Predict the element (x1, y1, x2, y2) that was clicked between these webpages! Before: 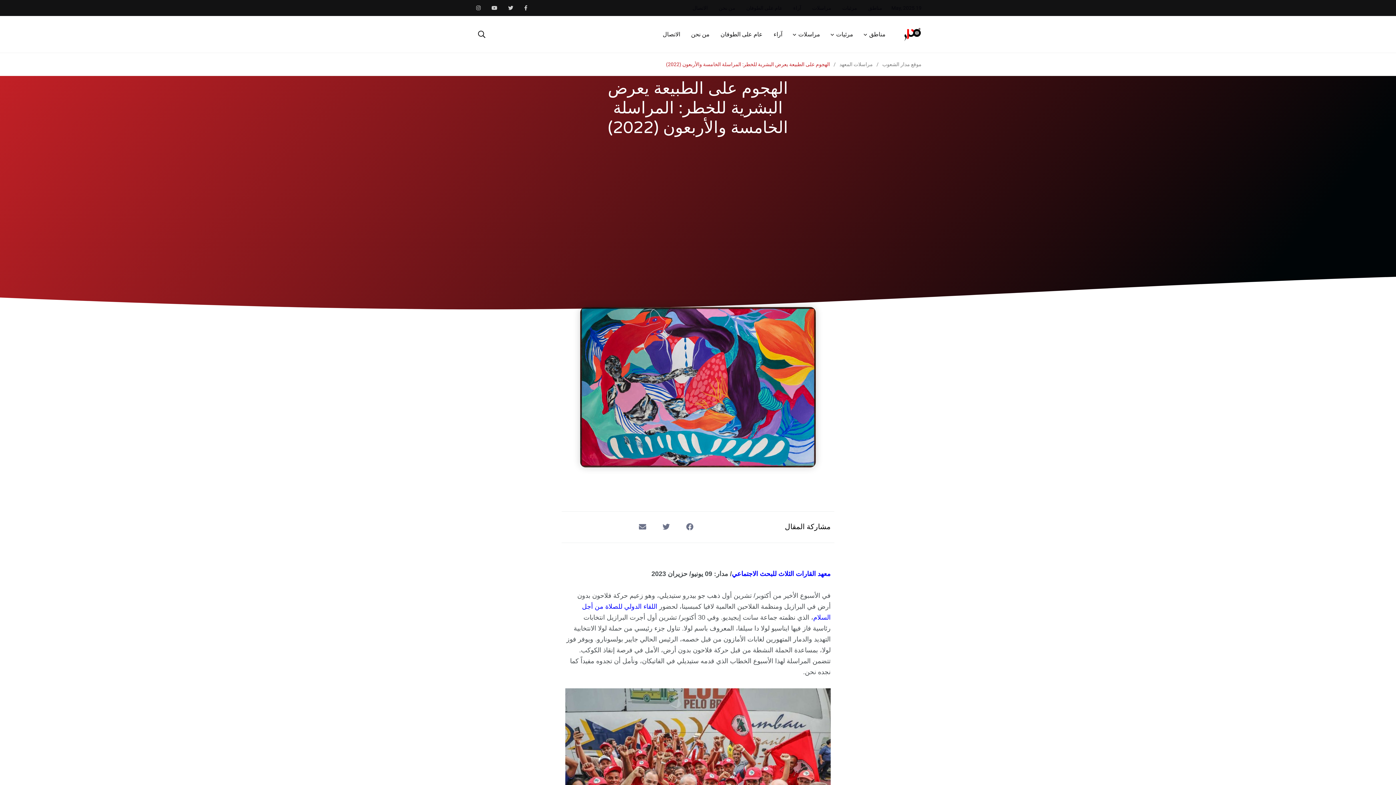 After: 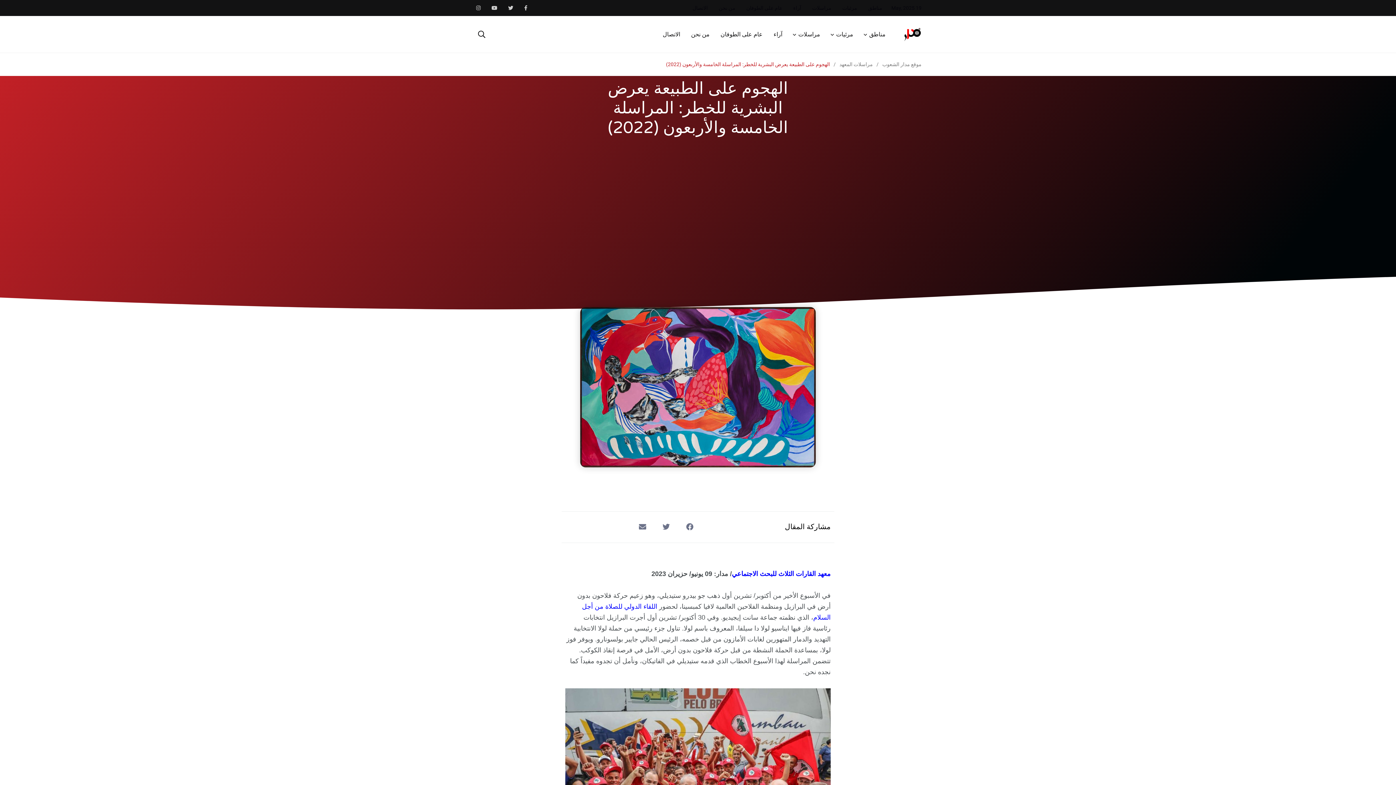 Action: bbox: (812, 5, 831, 10) label: مراسلات